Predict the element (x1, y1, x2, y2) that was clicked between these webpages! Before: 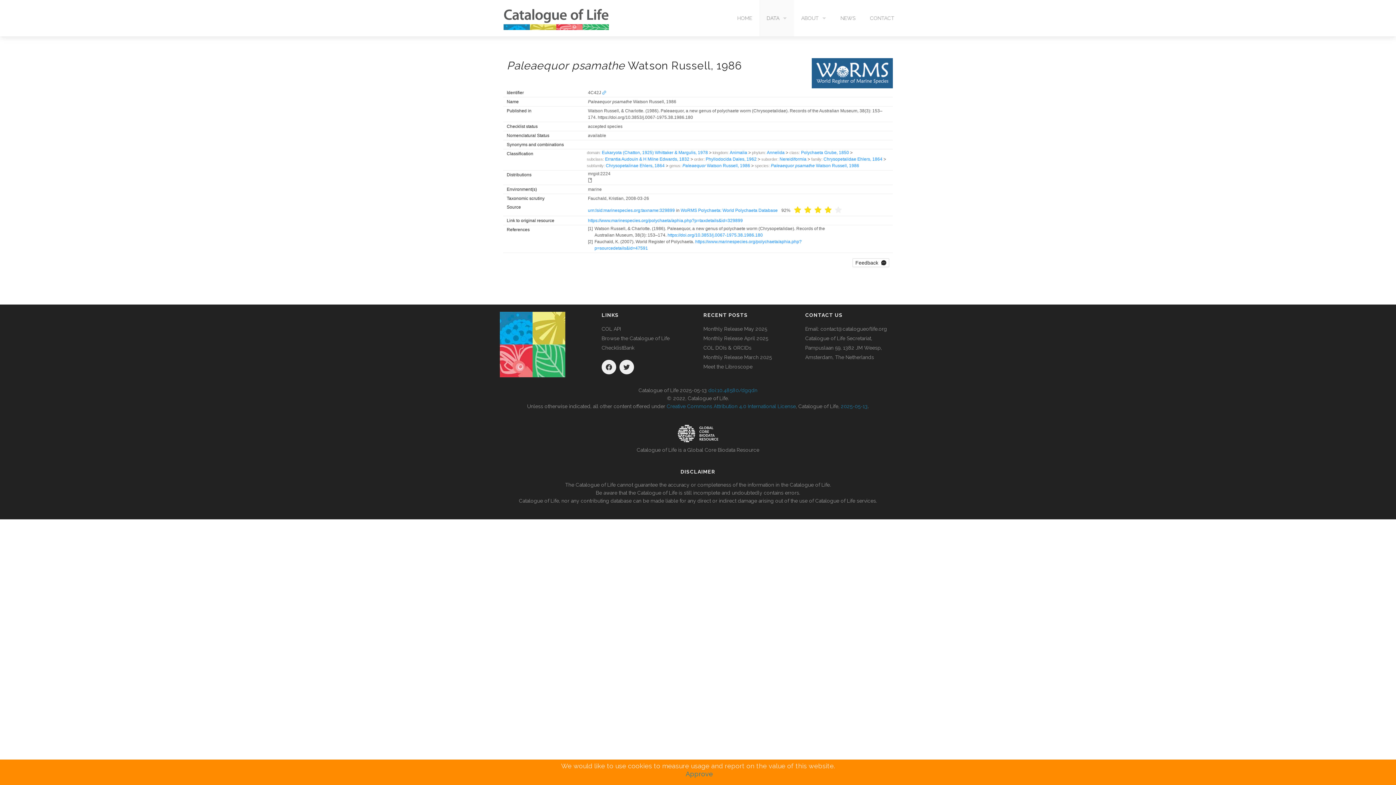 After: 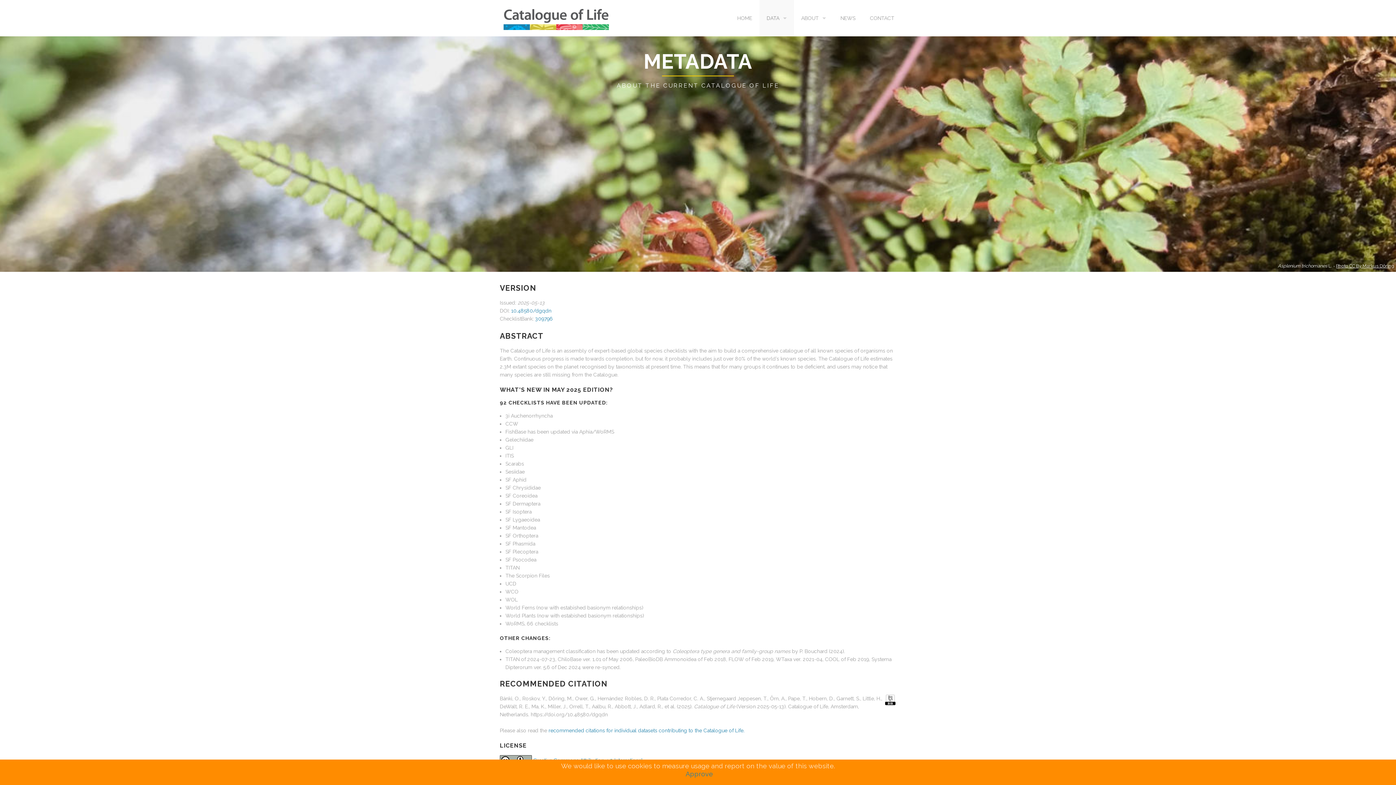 Action: bbox: (841, 403, 868, 409) label: 2025-05-13